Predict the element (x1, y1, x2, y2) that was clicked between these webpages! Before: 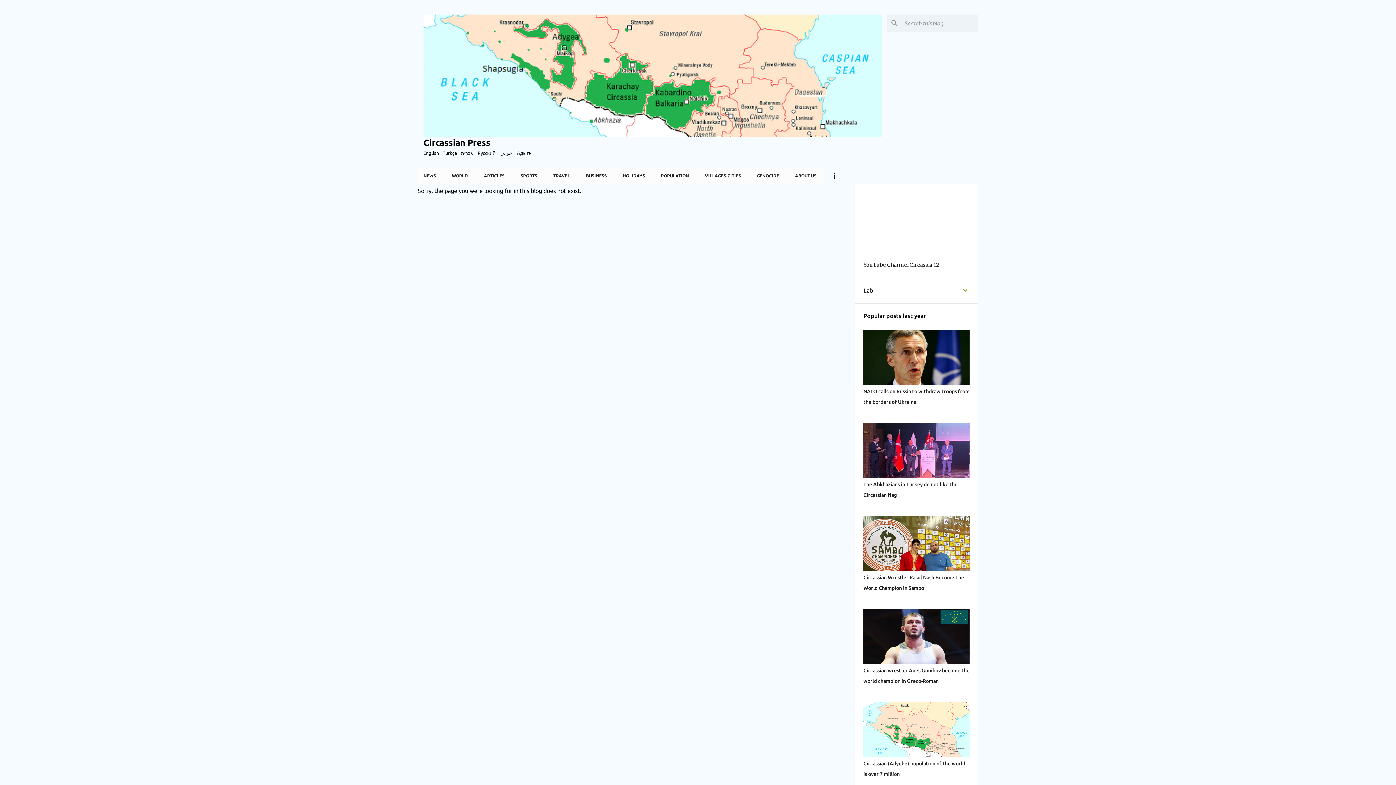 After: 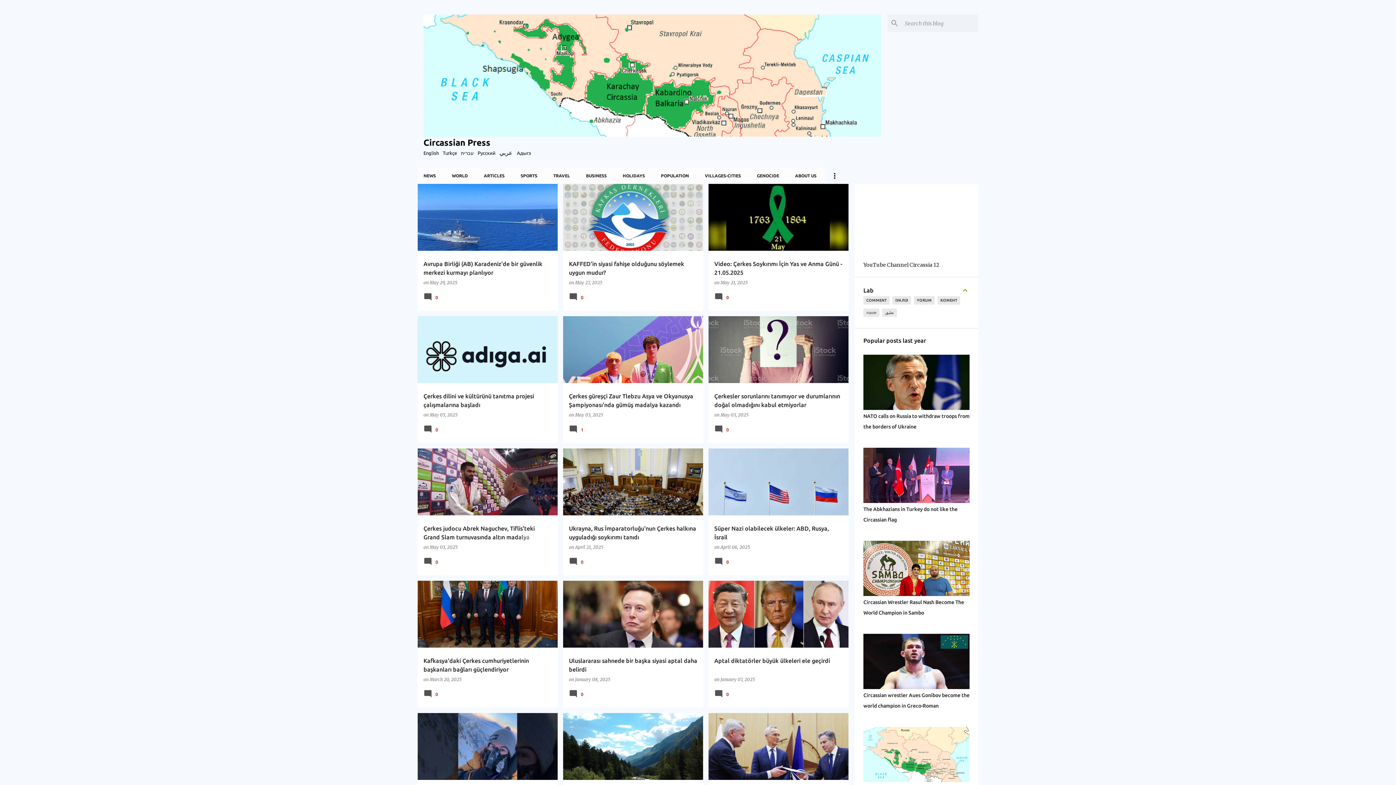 Action: label: Turkçe  bbox: (442, 149, 458, 156)